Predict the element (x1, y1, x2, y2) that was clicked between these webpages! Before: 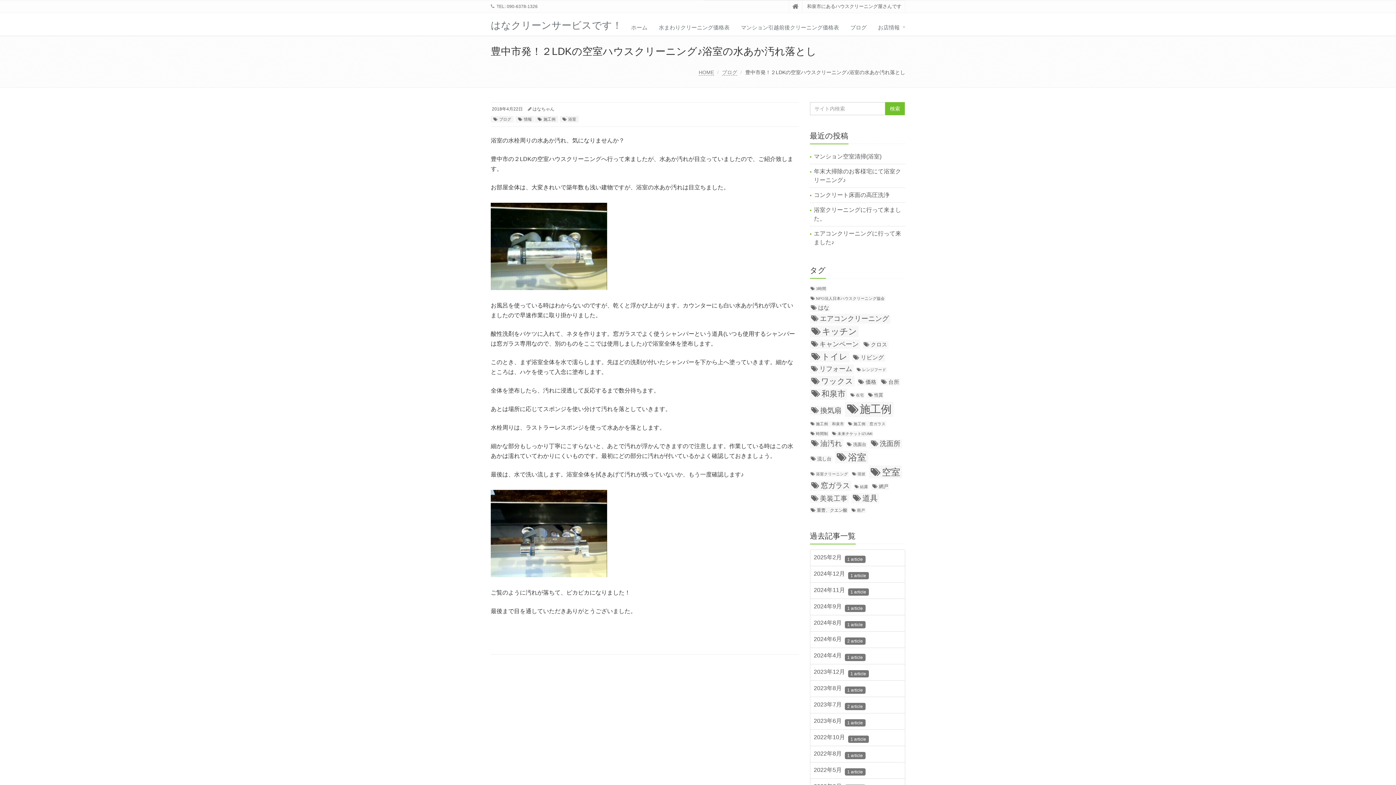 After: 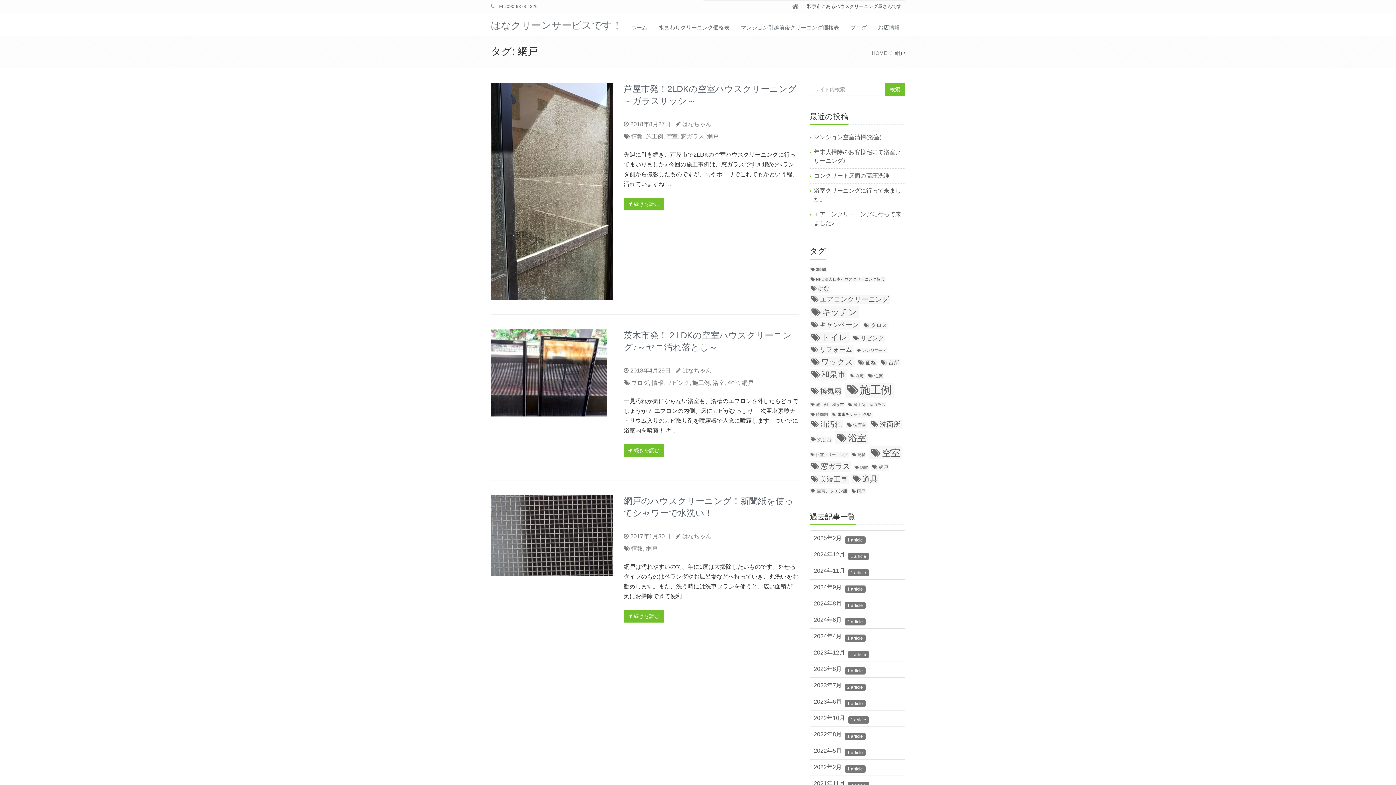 Action: bbox: (871, 483, 889, 490) label: 網戸 (3個の項目)